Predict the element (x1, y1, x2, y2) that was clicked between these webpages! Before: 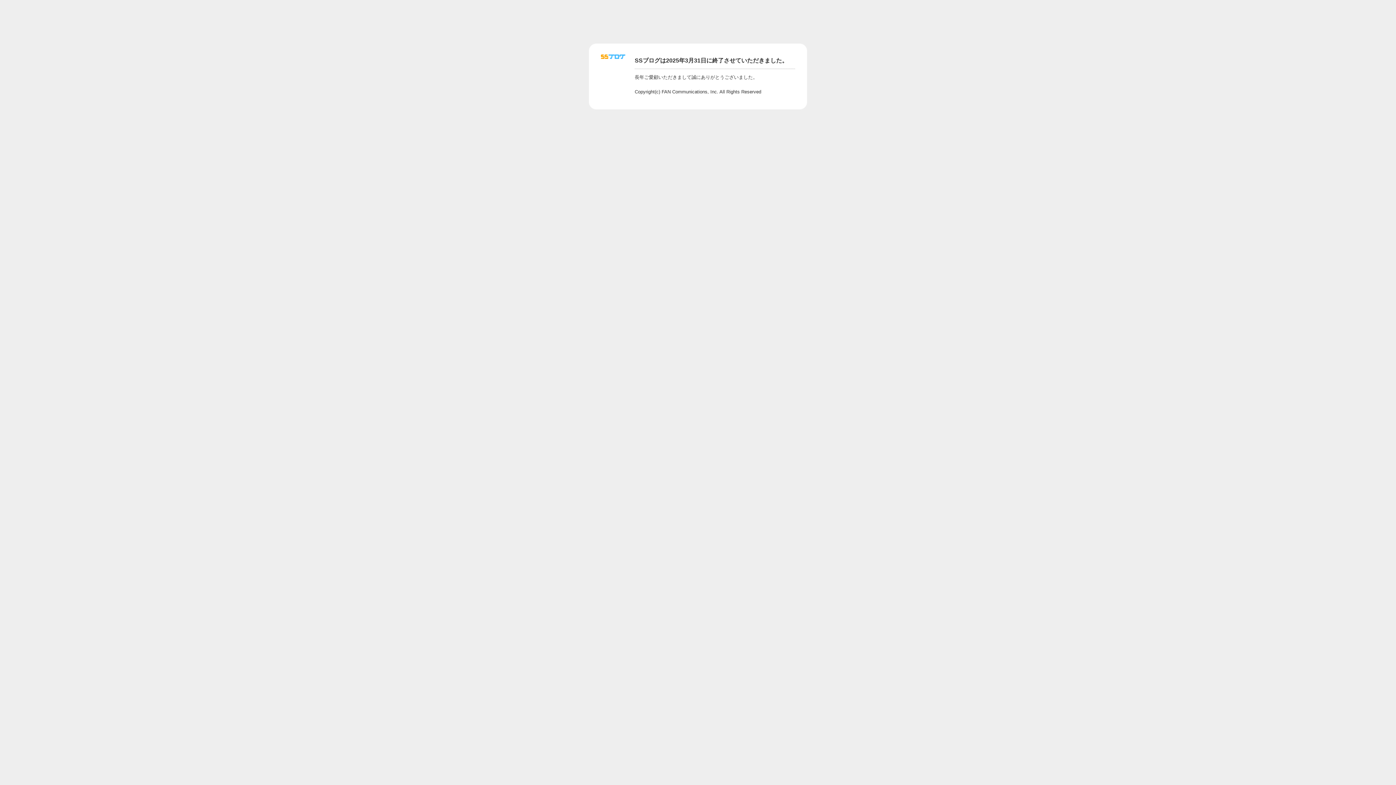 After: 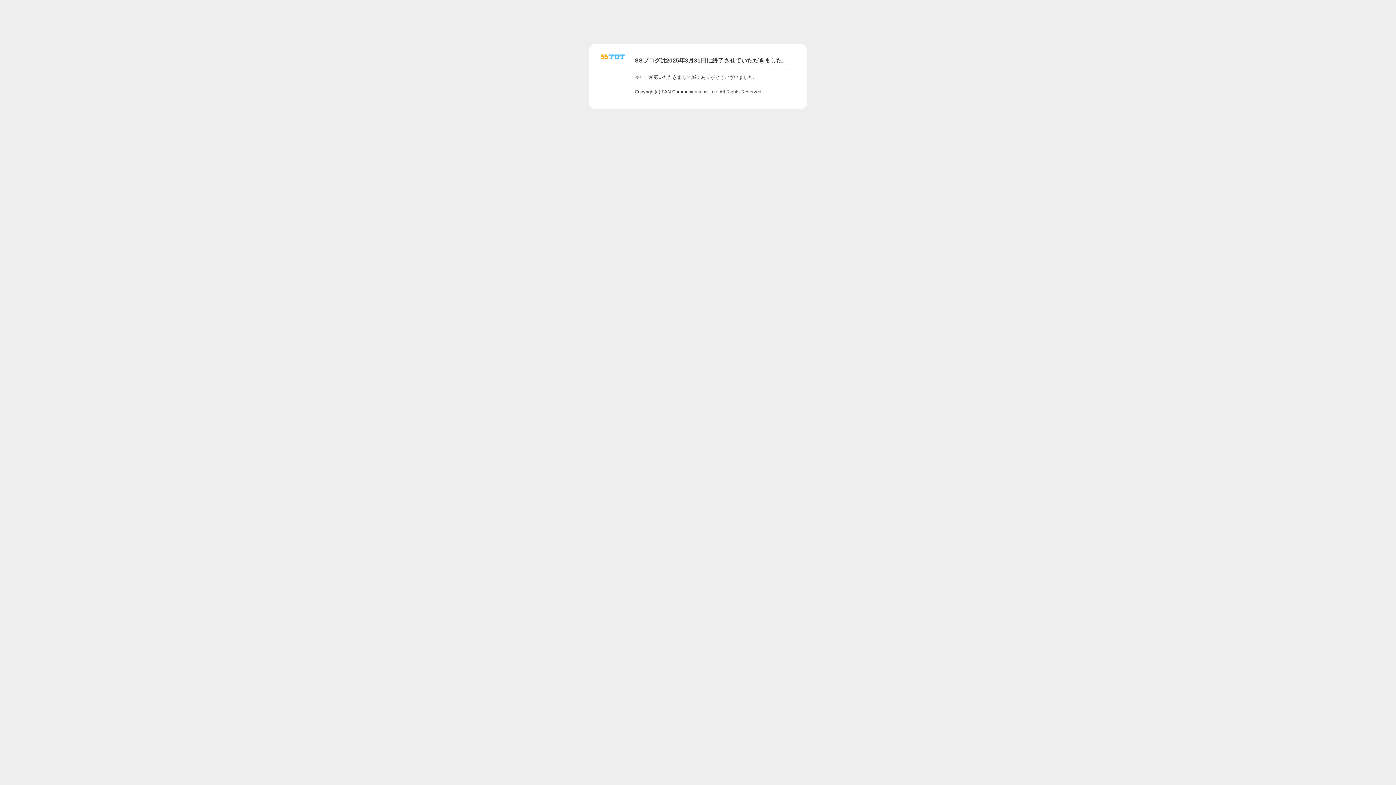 Action: bbox: (601, 56, 625, 62)